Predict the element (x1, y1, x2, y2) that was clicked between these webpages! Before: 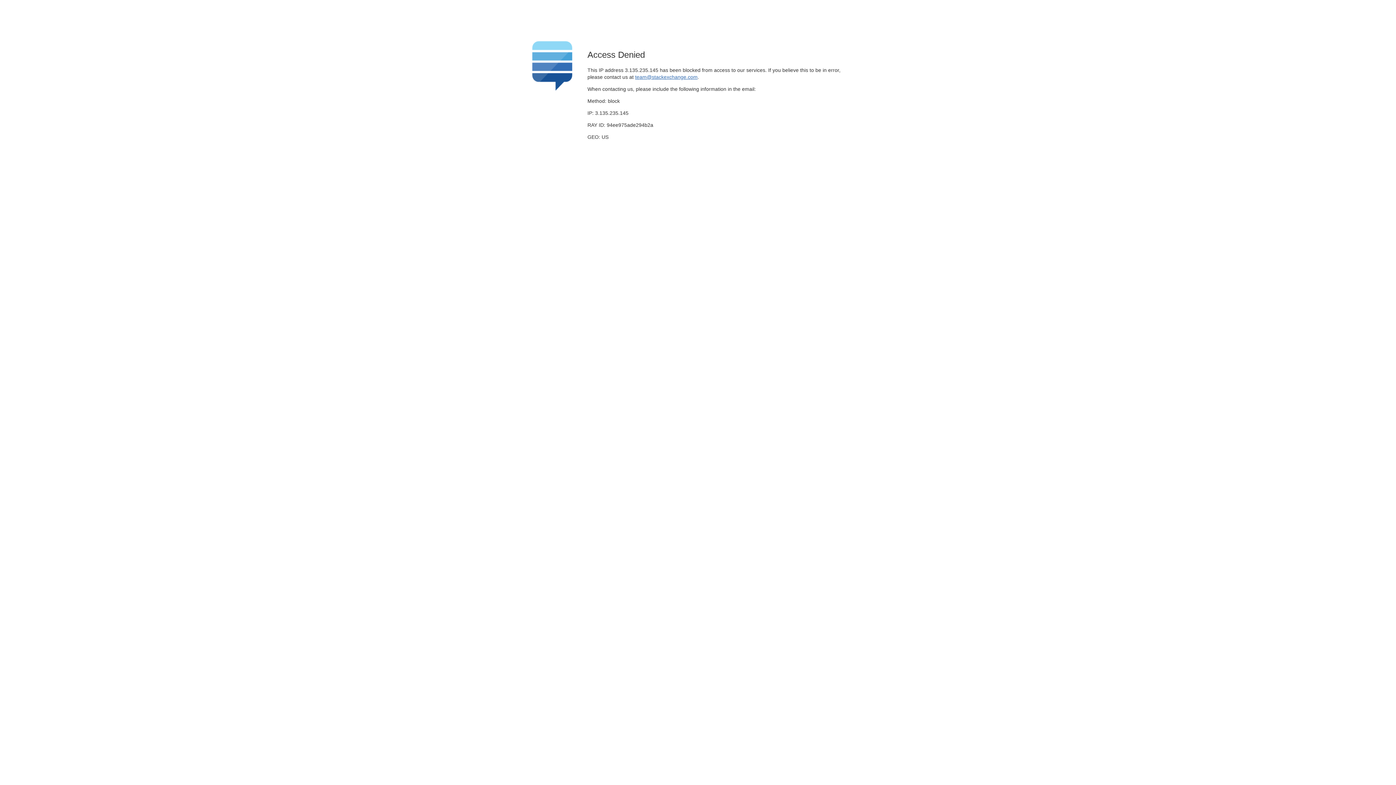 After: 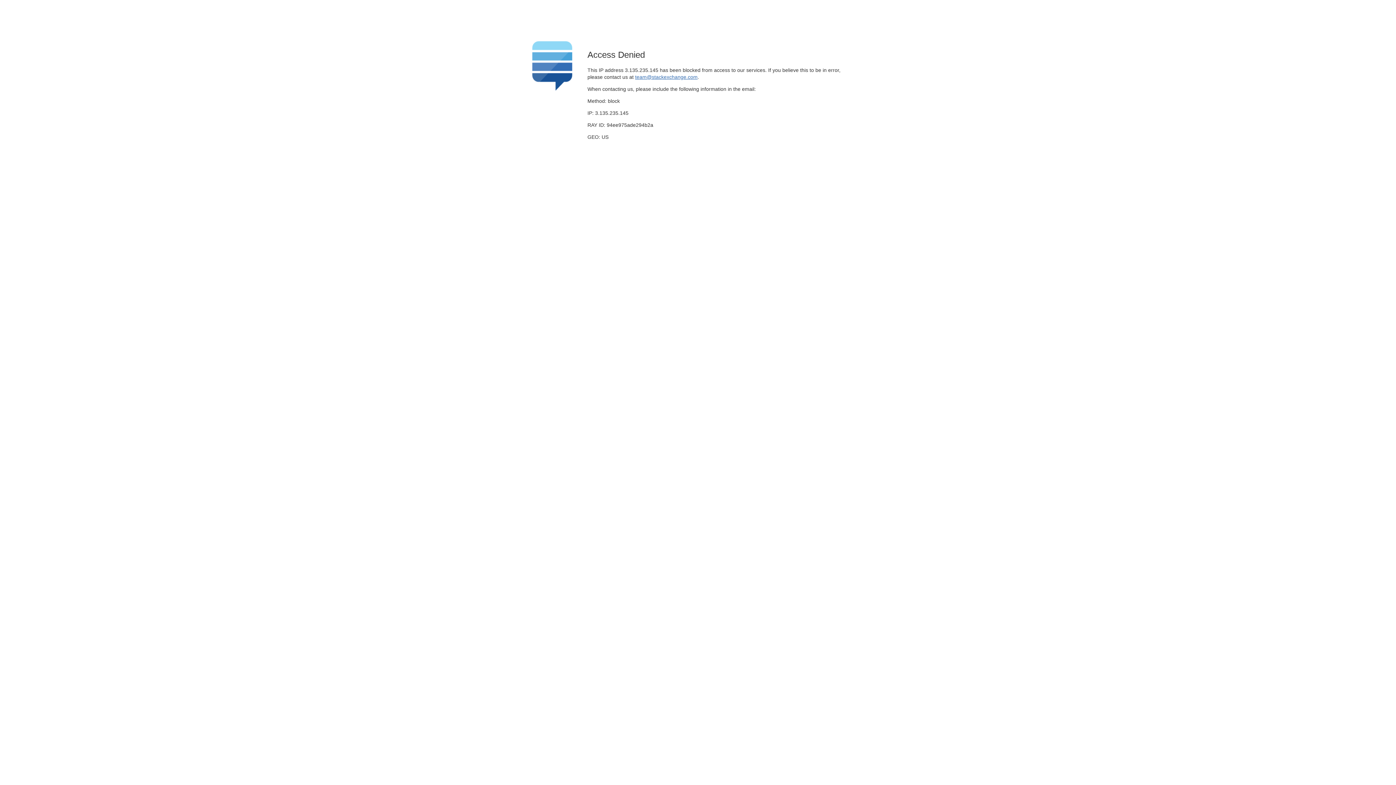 Action: label: team@stackexchange.com bbox: (635, 74, 697, 79)